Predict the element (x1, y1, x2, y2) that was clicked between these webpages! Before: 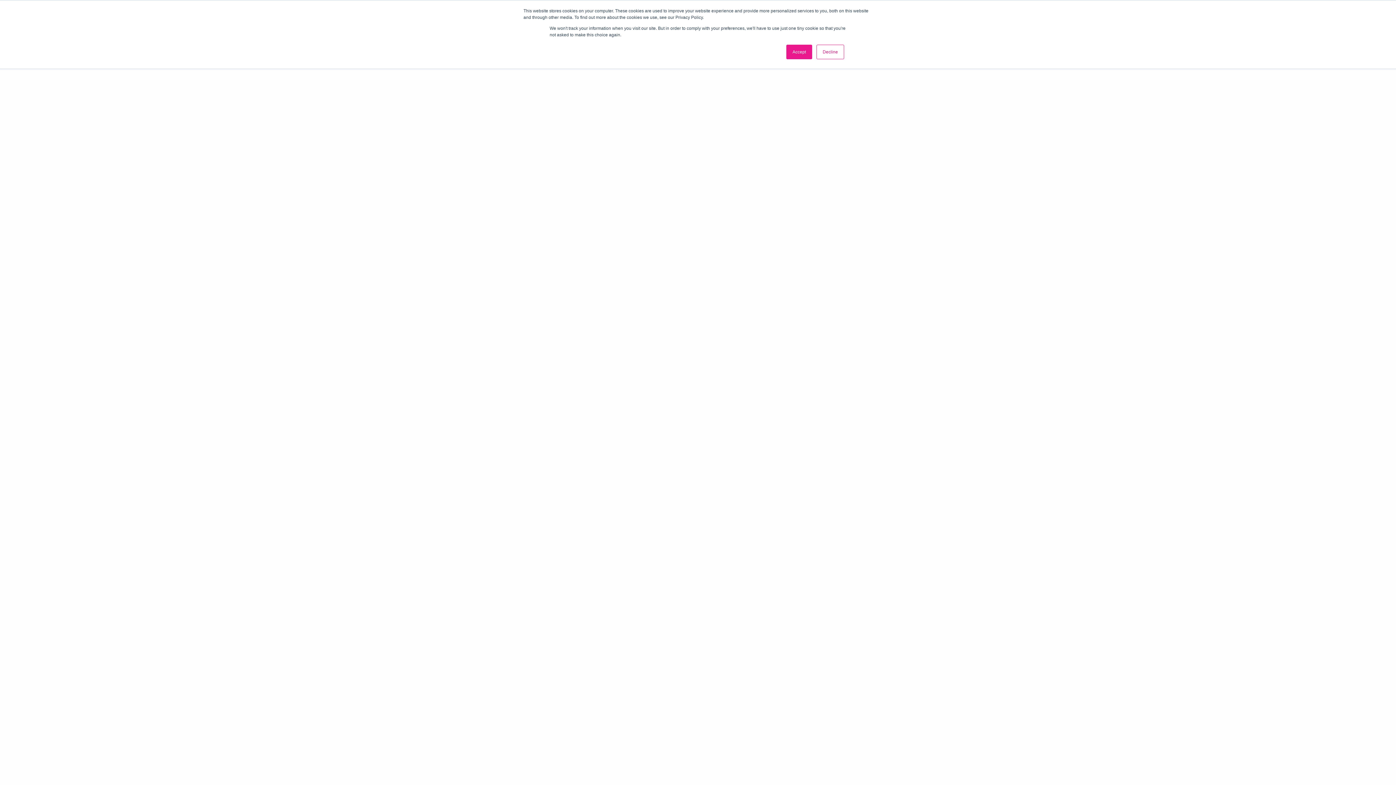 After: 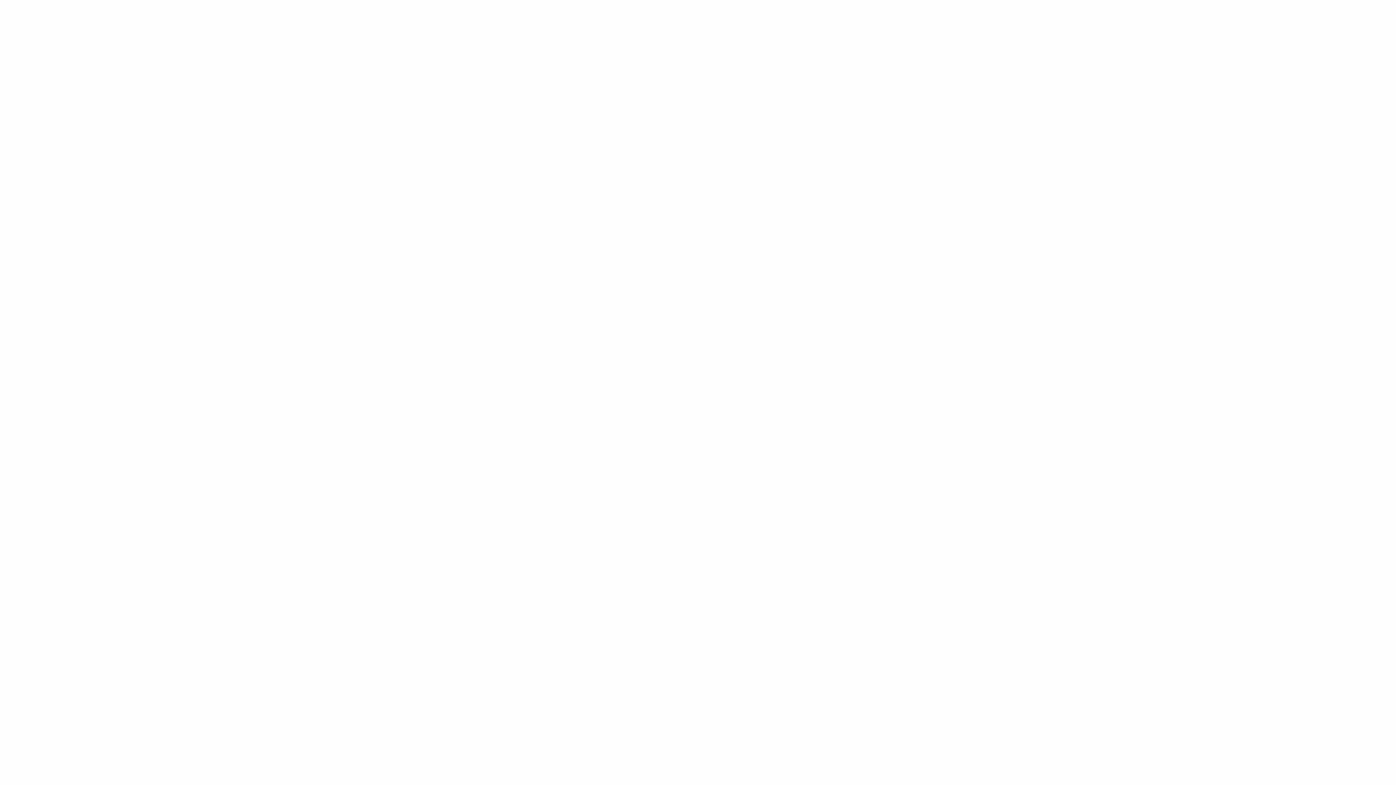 Action: label: Decline bbox: (816, 44, 844, 59)